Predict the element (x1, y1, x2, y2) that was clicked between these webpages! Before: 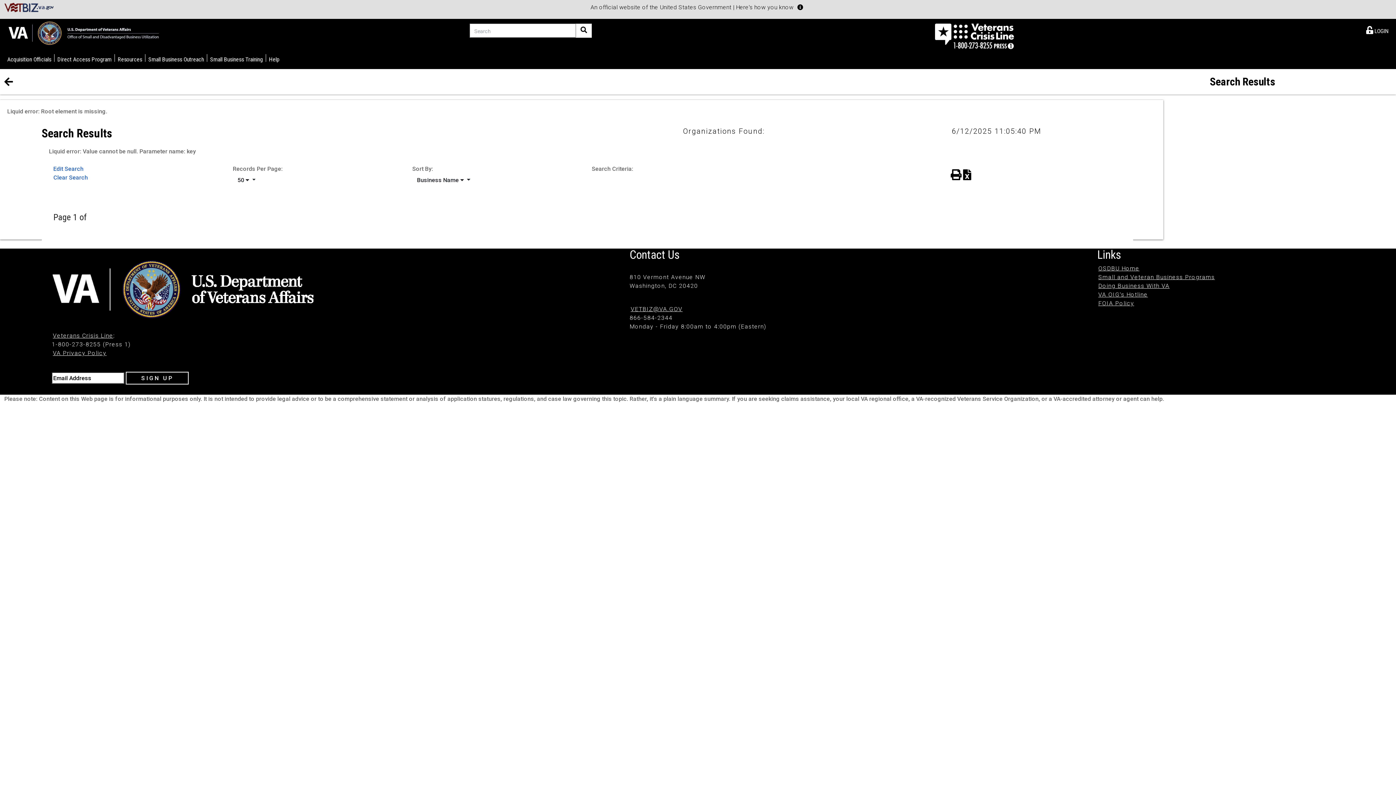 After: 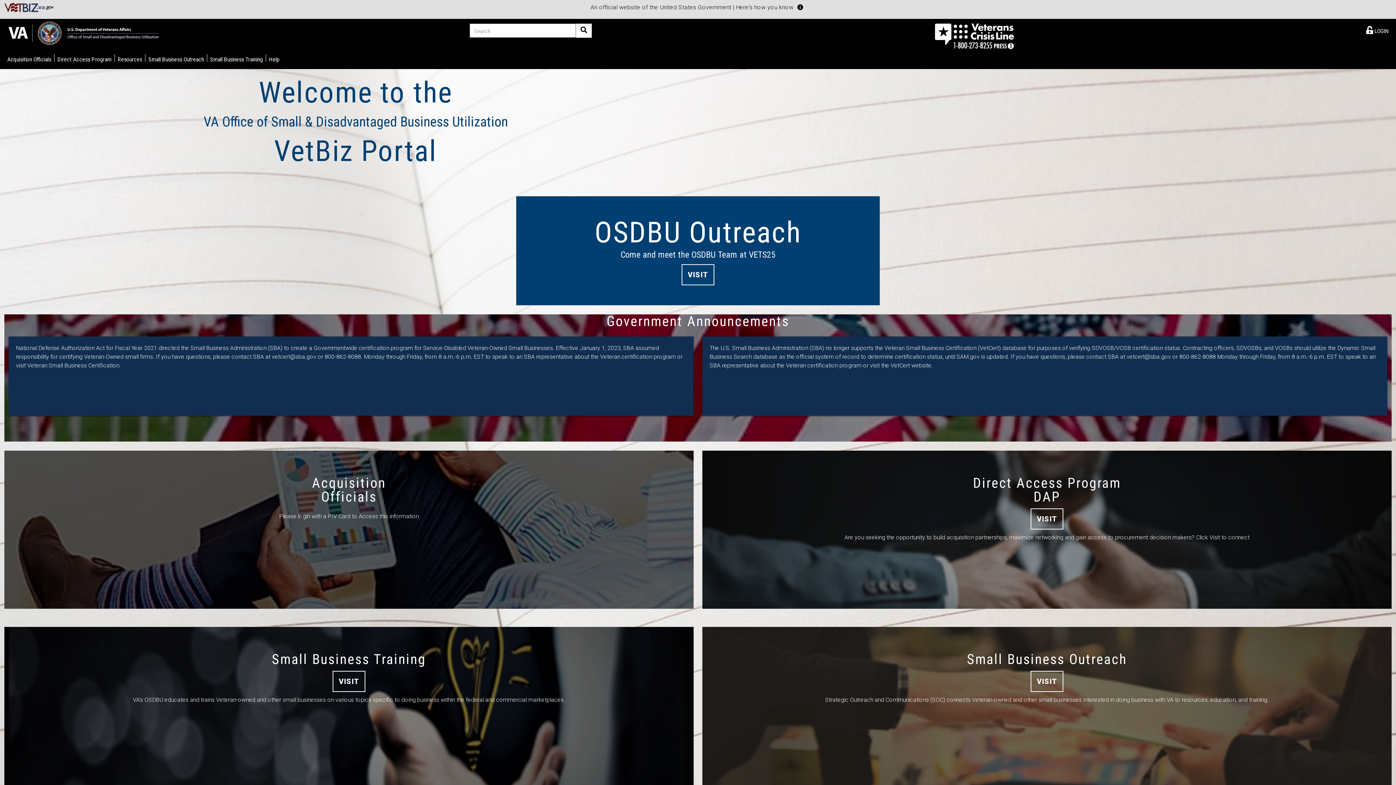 Action: bbox: (4, 20, 163, 45)